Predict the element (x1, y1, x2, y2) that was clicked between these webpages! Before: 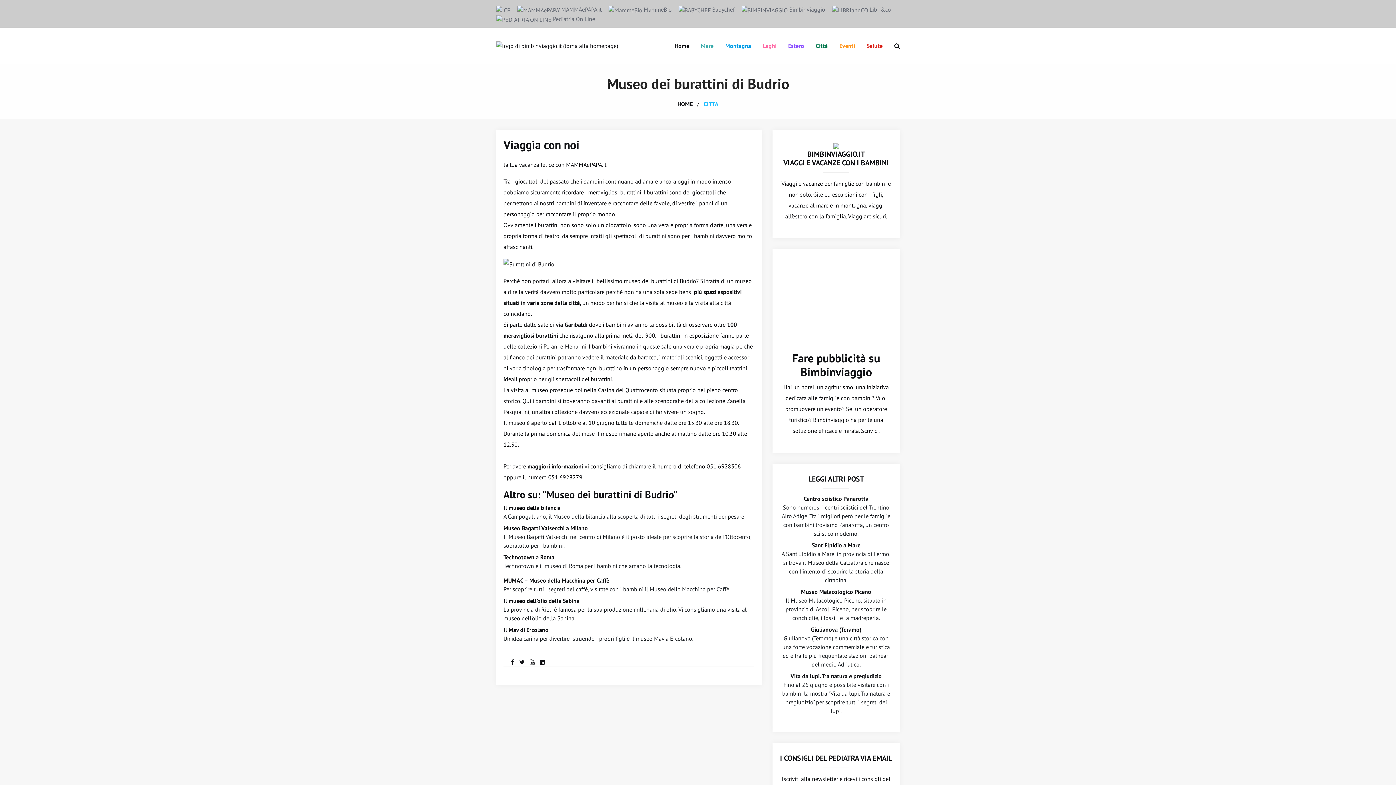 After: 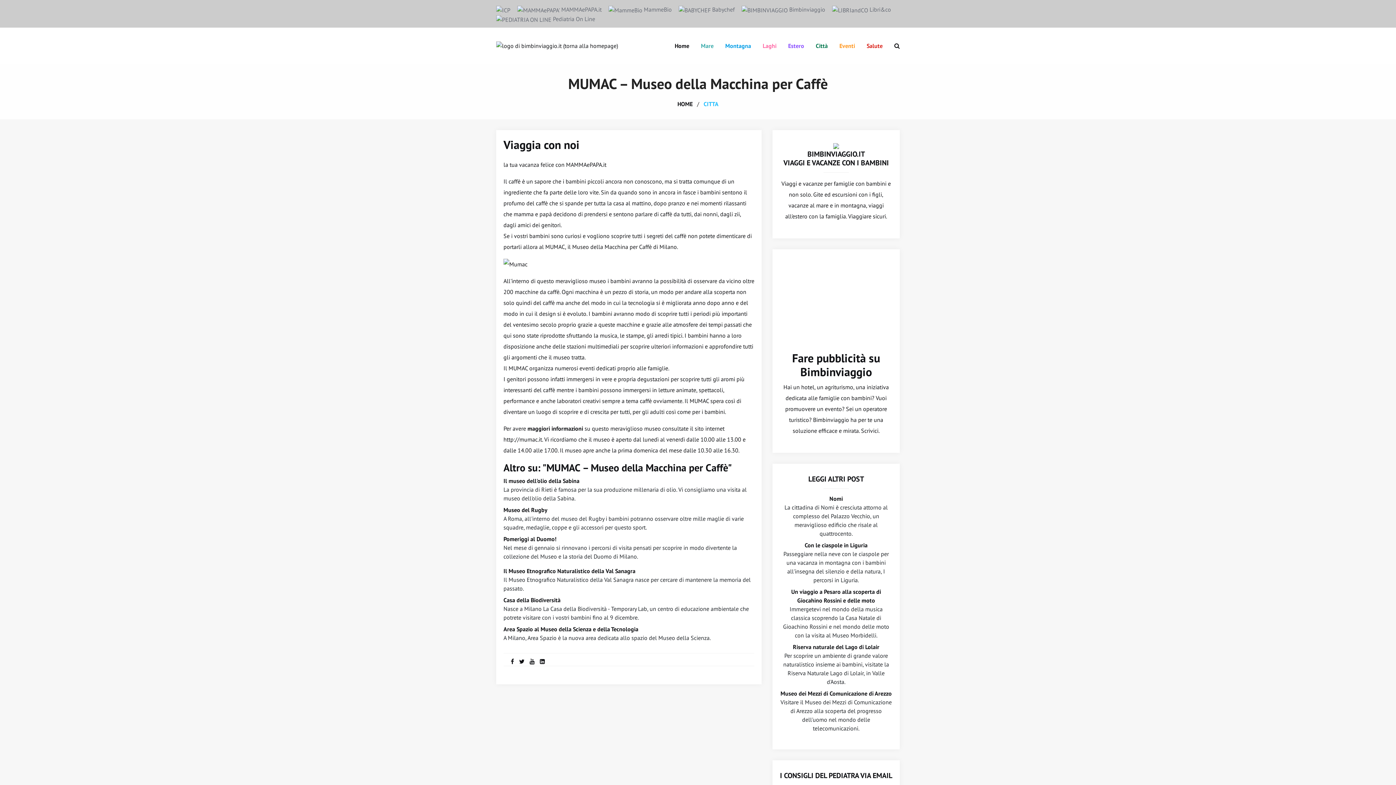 Action: label: MUMAC – Museo della Macchina per Caffè bbox: (503, 577, 609, 584)